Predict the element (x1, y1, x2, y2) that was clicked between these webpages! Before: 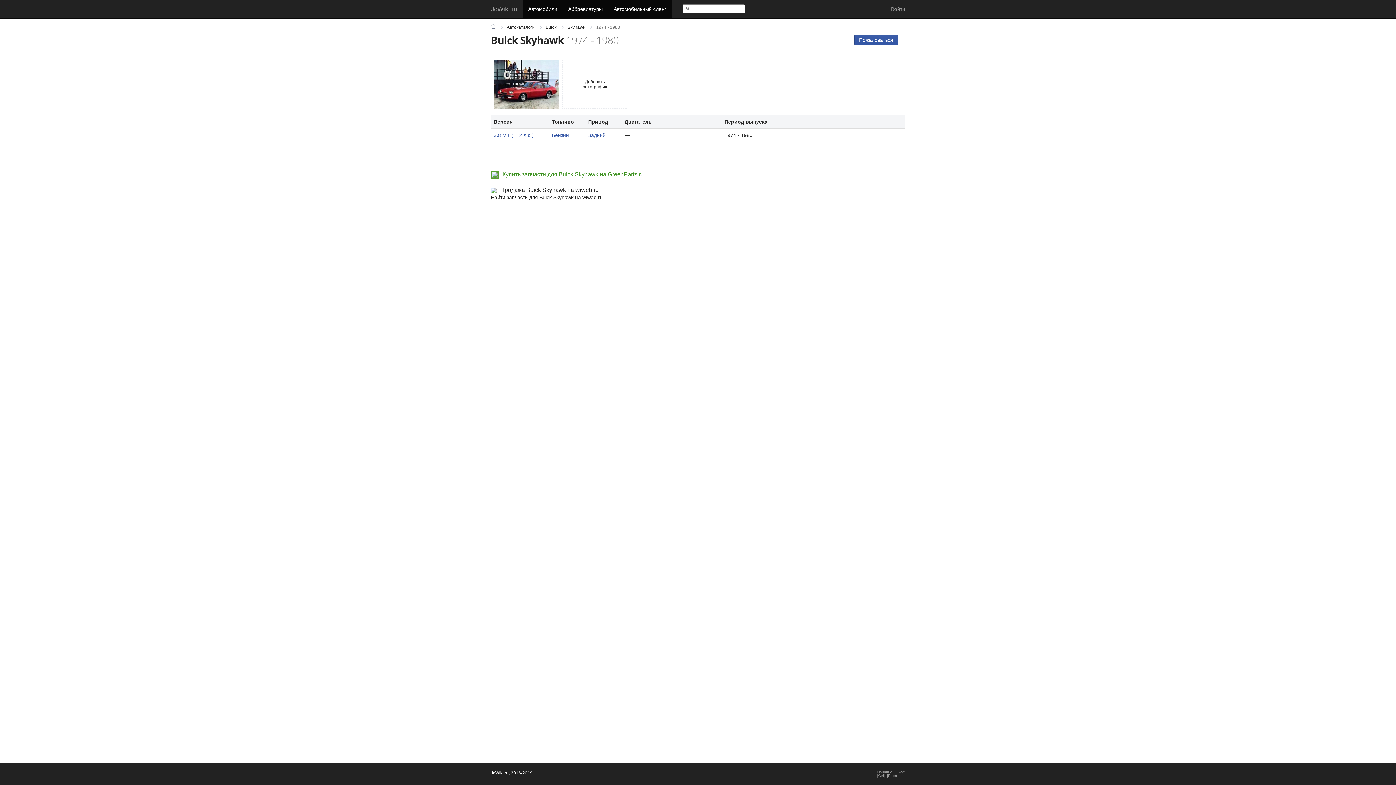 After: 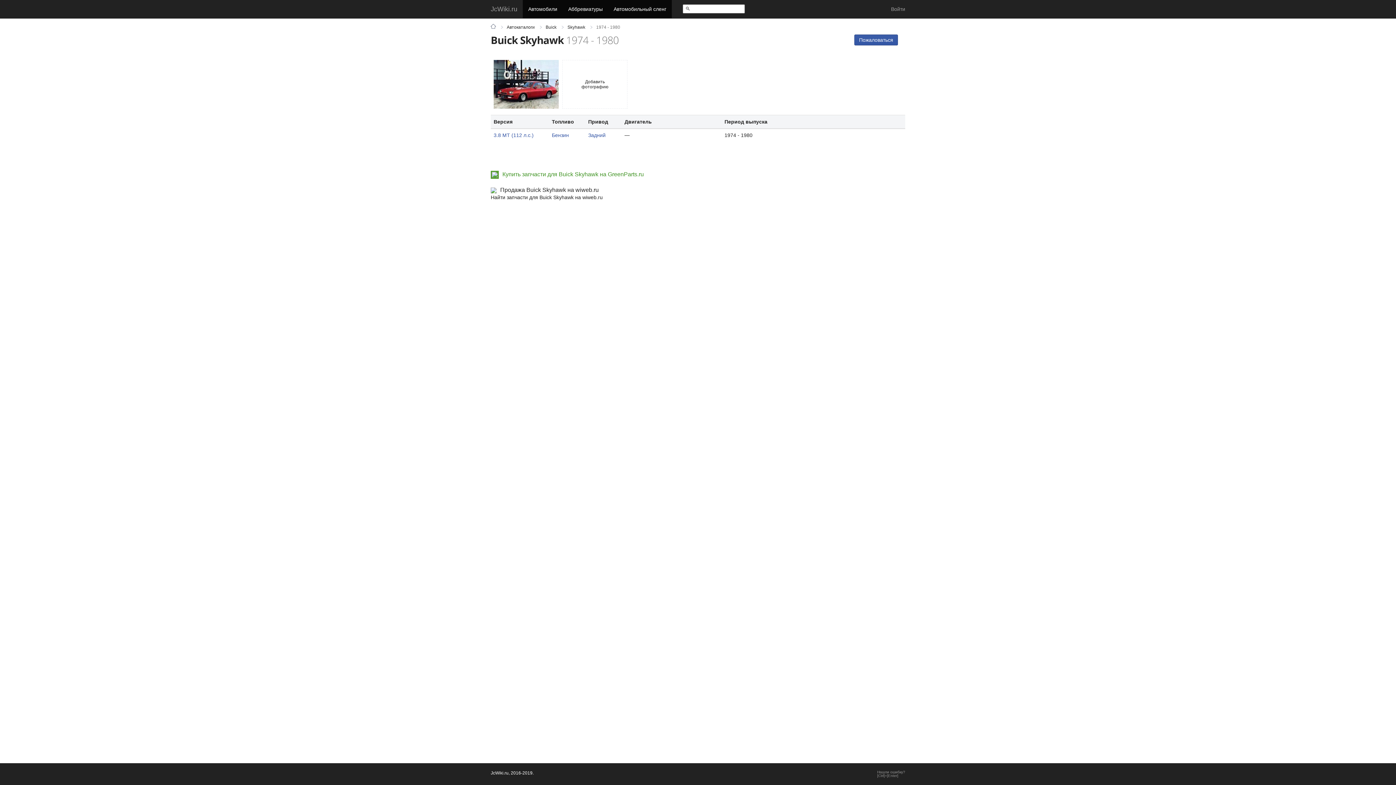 Action: bbox: (490, 187, 500, 193)